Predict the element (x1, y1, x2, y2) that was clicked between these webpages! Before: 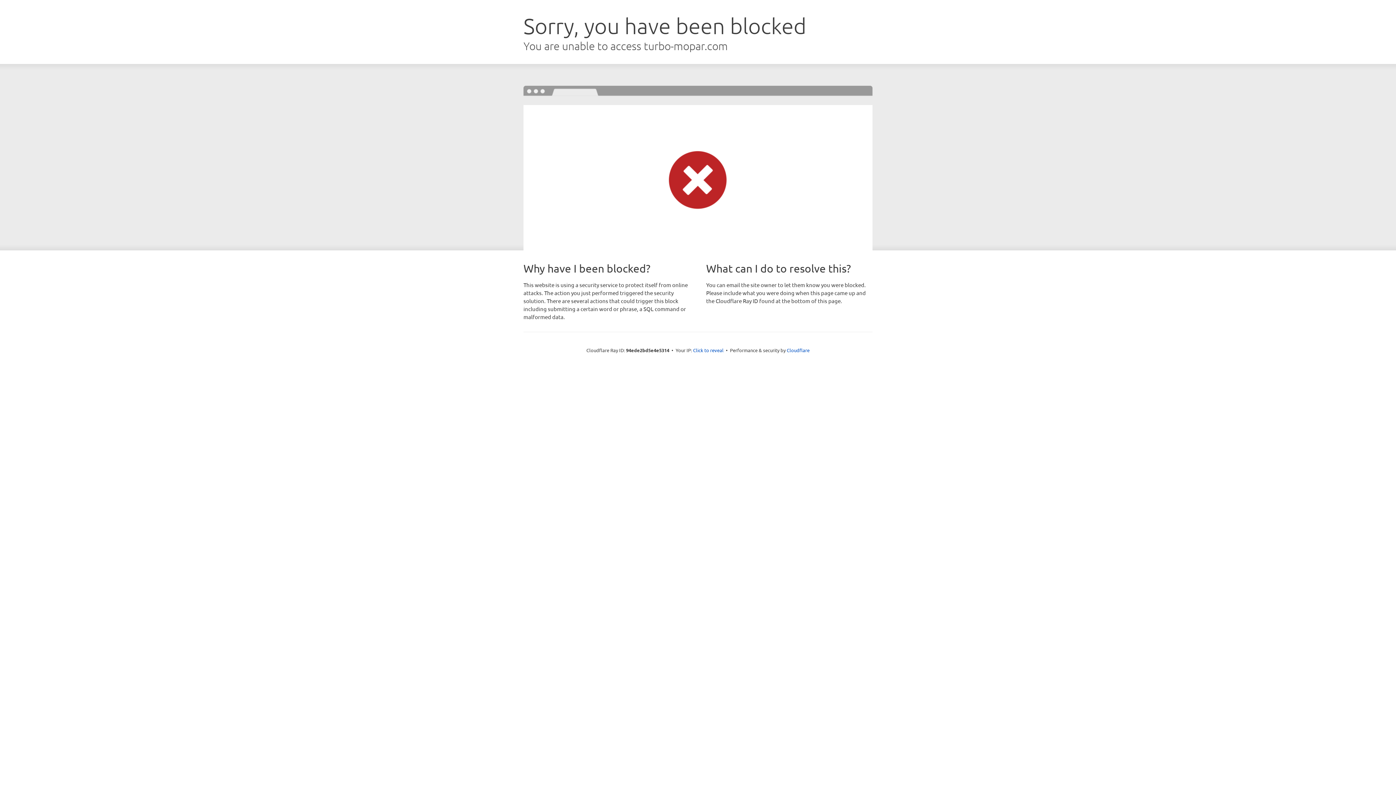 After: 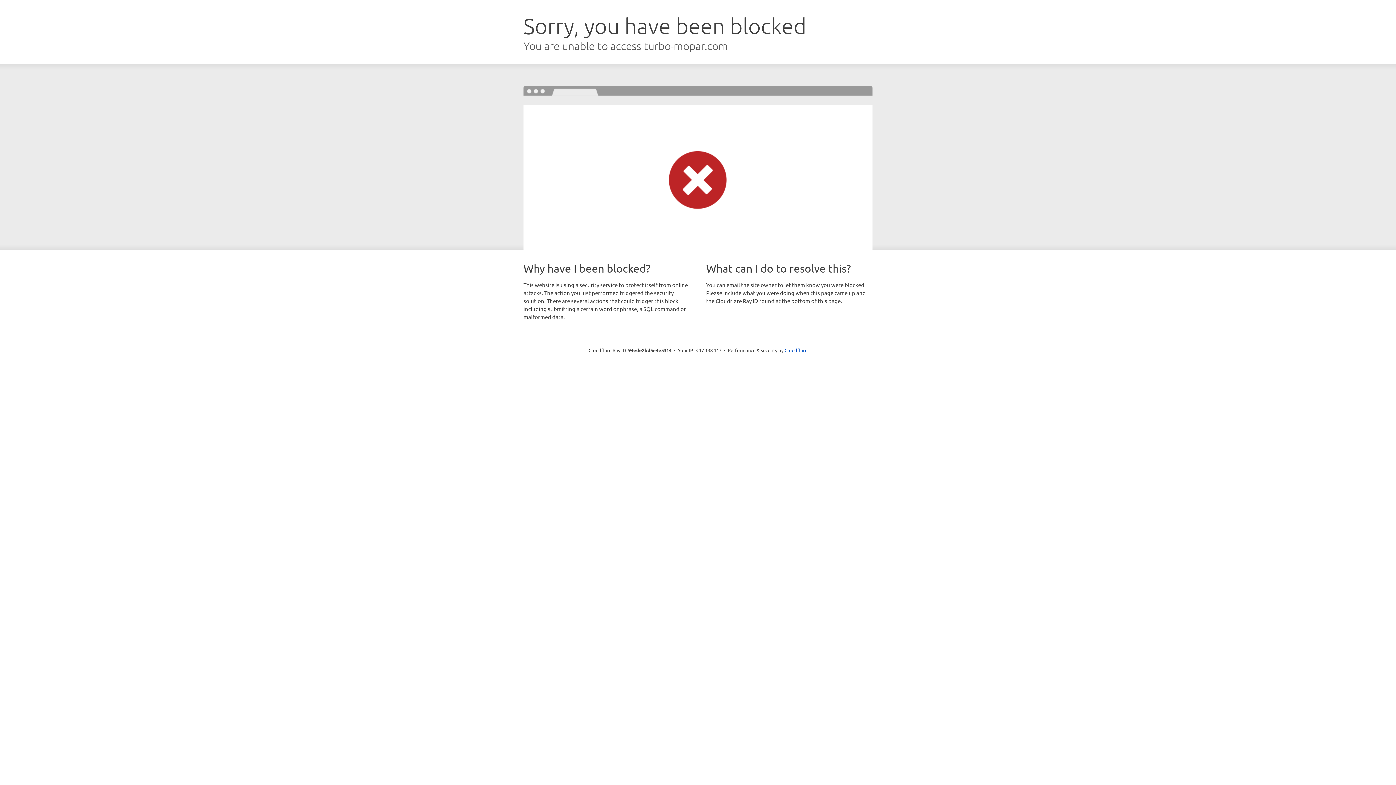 Action: bbox: (693, 346, 723, 353) label: Click to reveal